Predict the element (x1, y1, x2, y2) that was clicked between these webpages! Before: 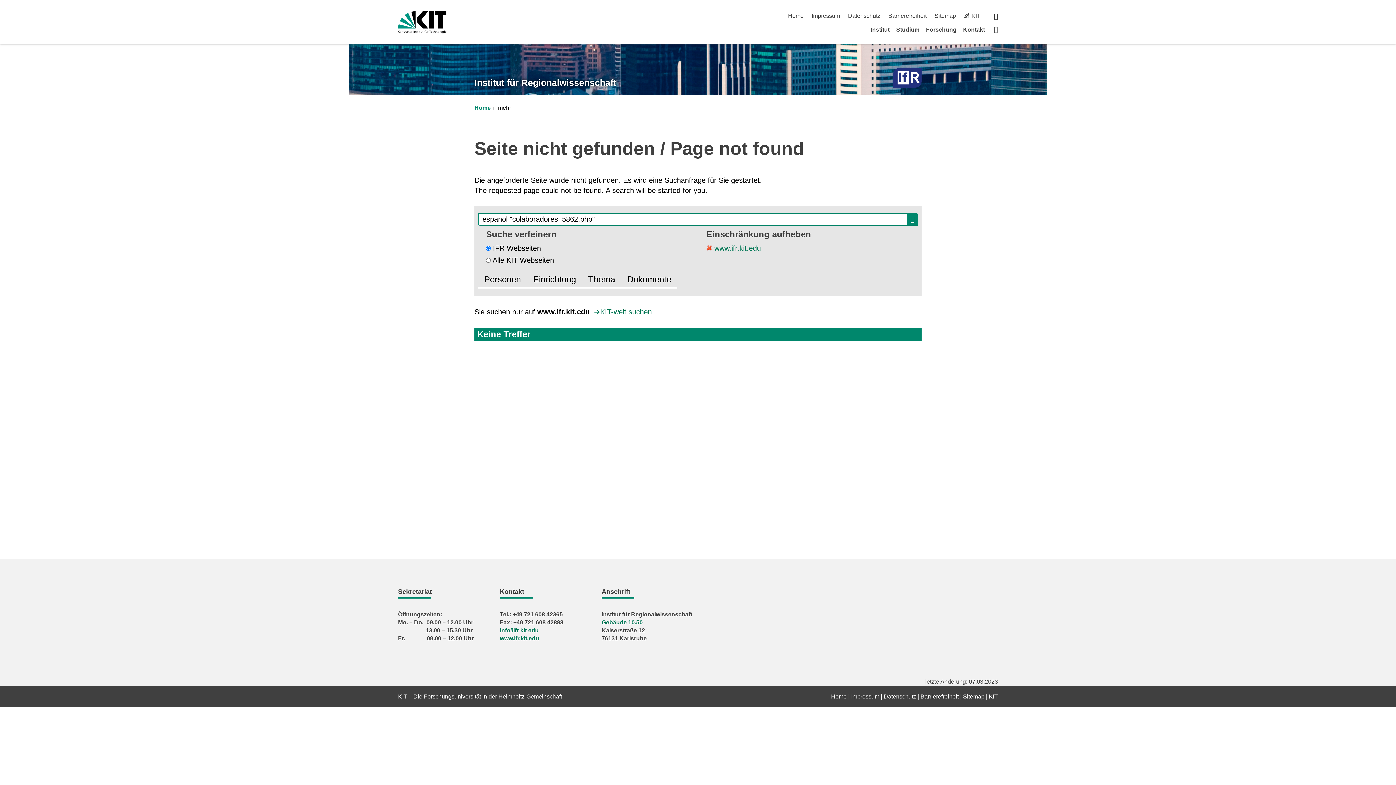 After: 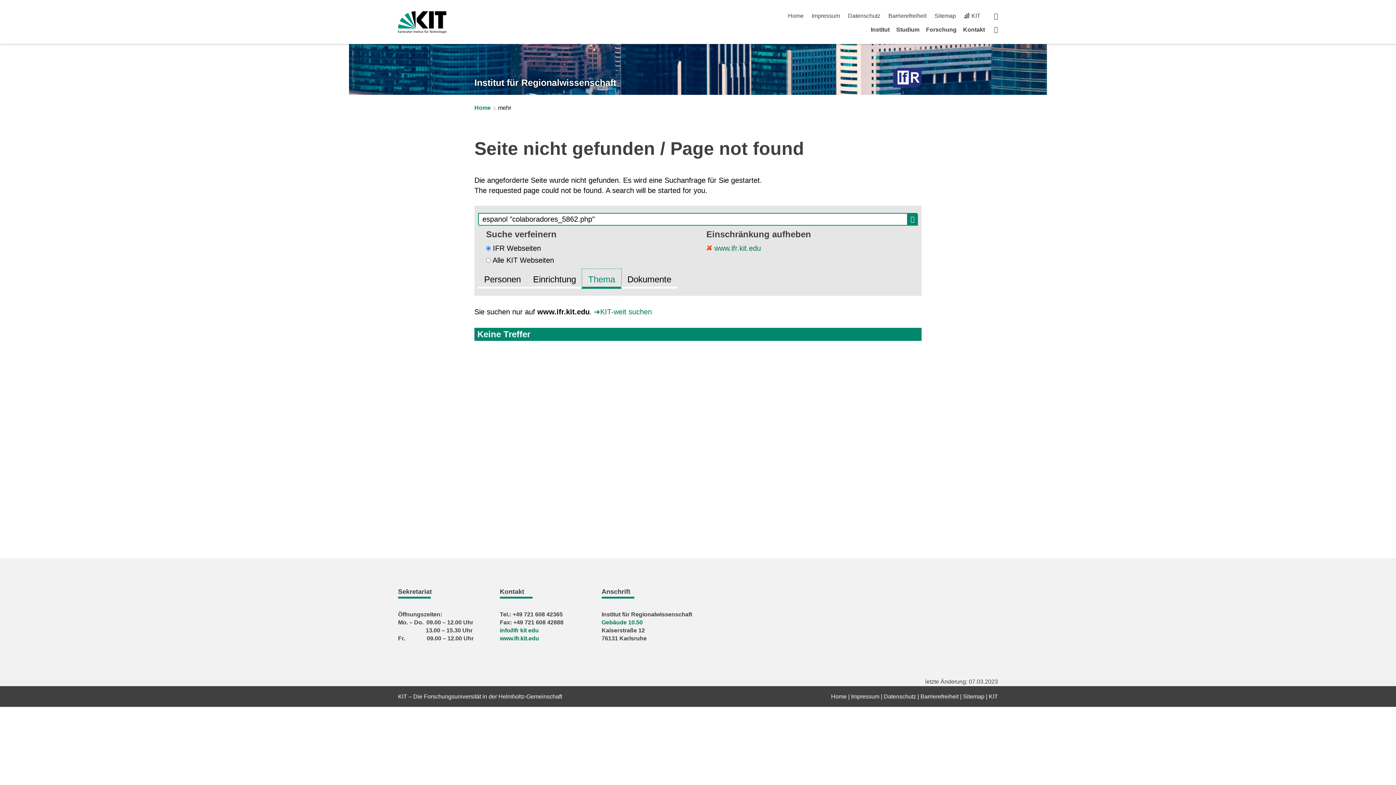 Action: label: Thema bbox: (582, 269, 621, 288)